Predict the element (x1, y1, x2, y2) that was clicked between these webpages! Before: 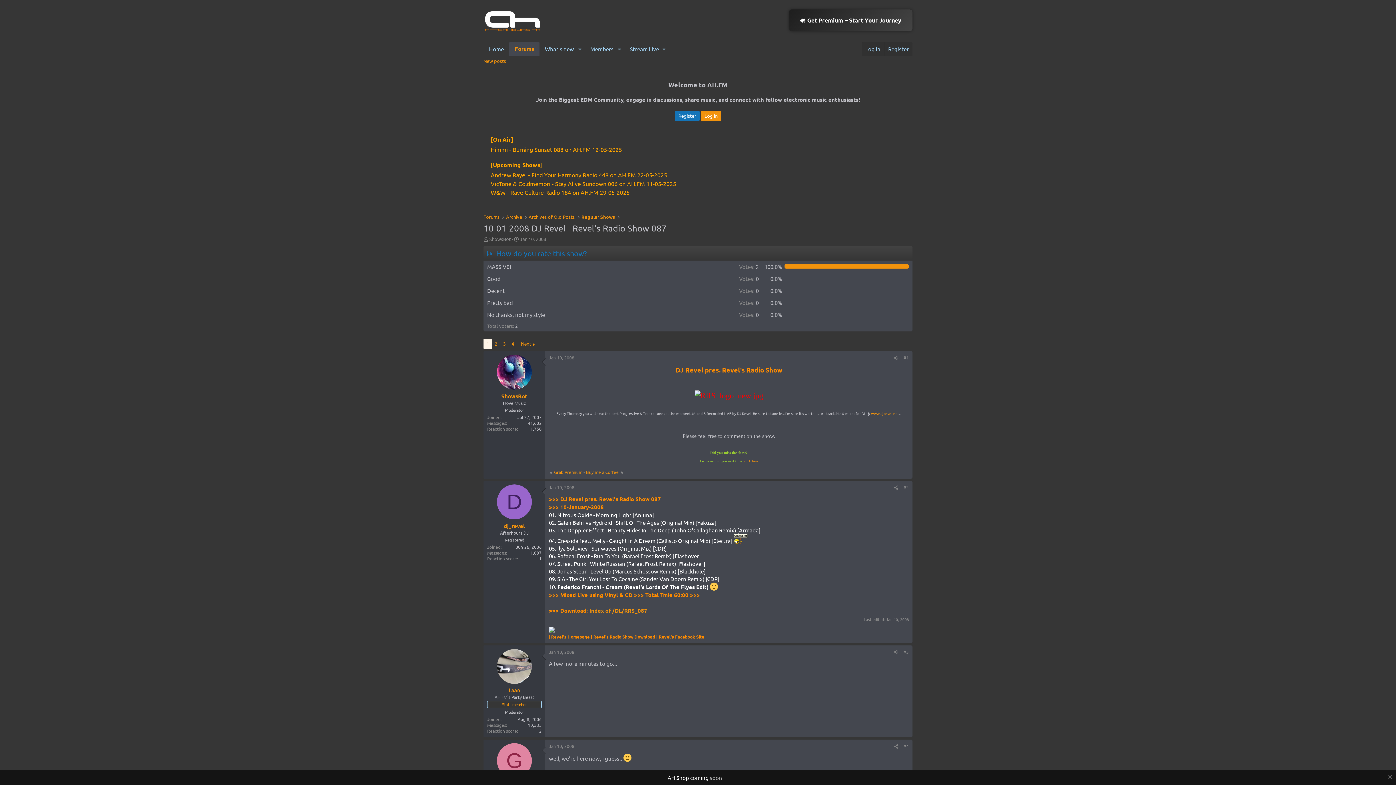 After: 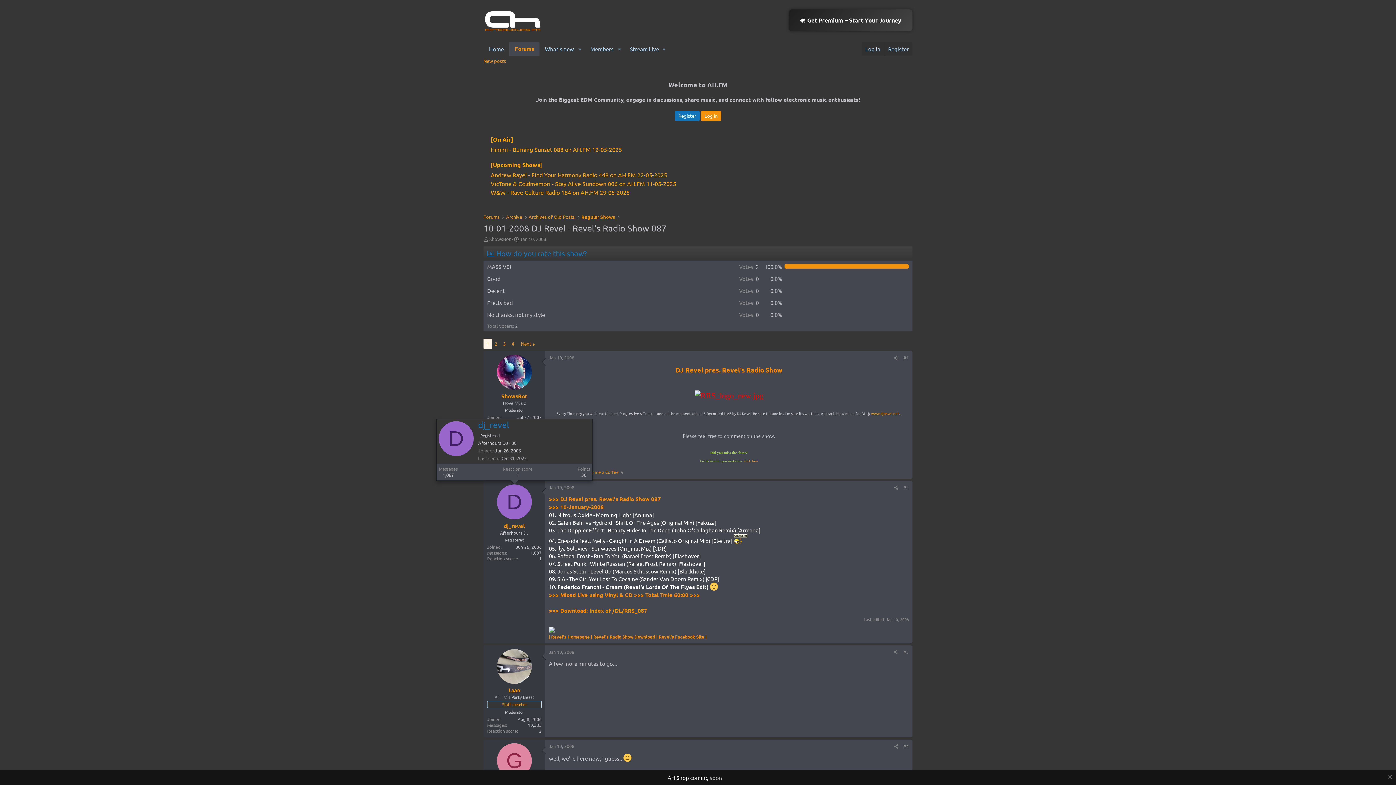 Action: label: D bbox: (497, 484, 532, 519)